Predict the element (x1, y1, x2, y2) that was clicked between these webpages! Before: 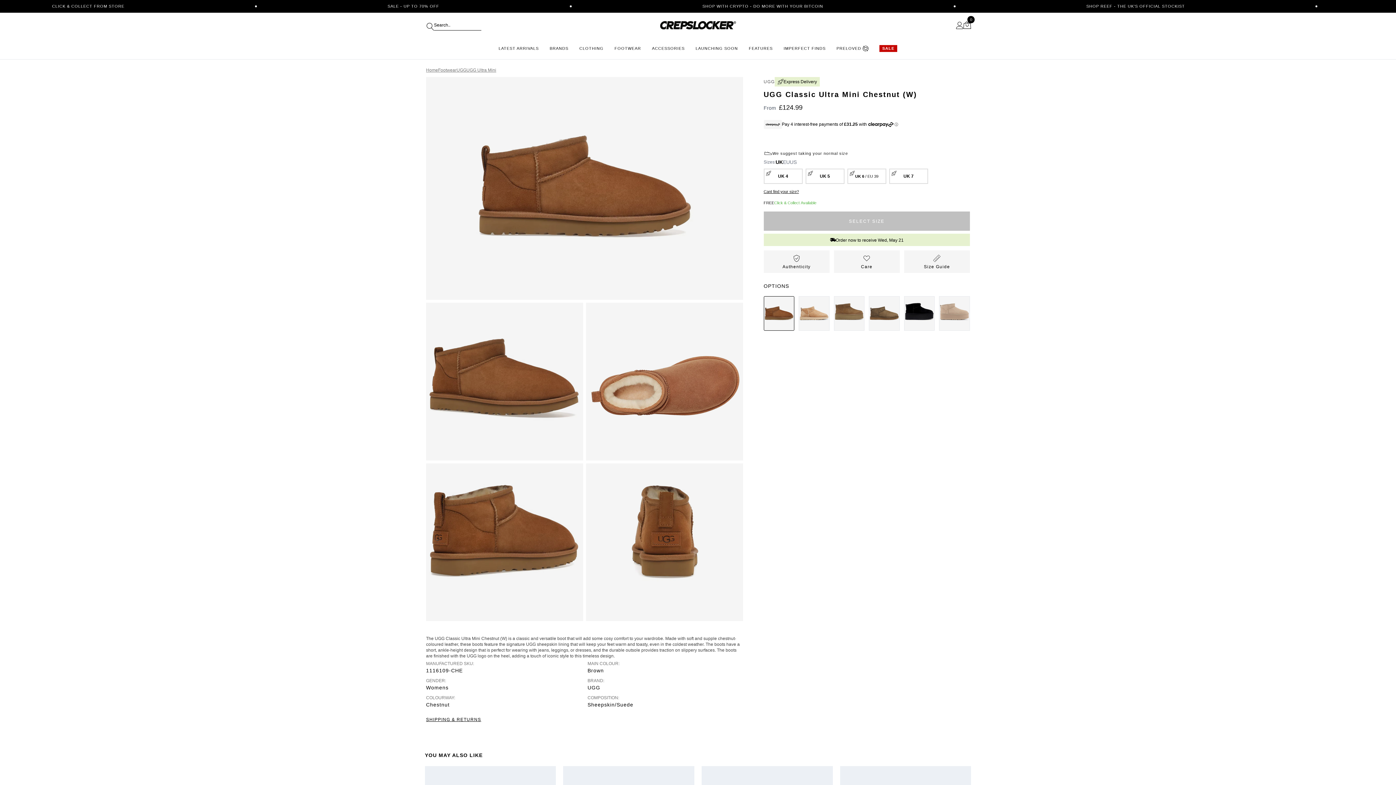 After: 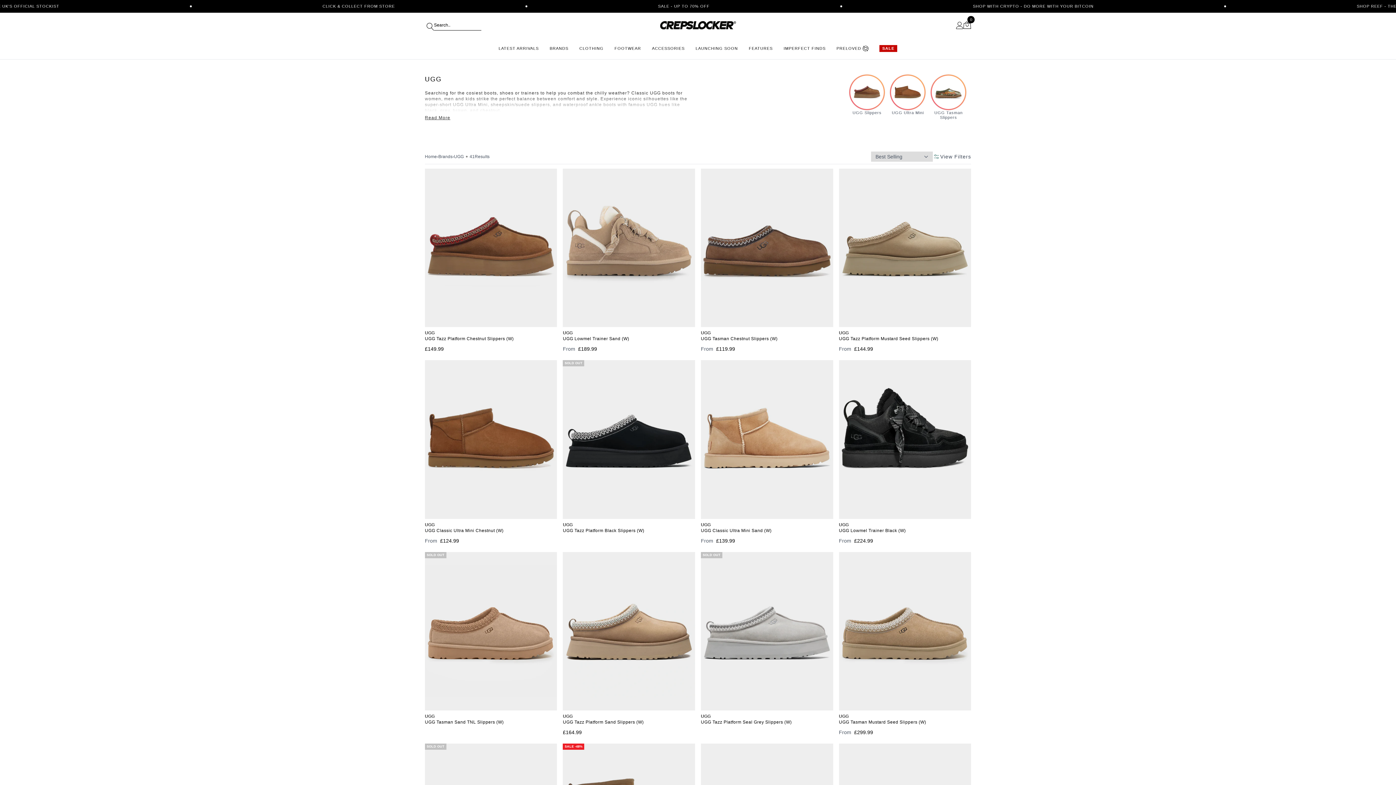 Action: bbox: (763, 79, 774, 84) label: UGG